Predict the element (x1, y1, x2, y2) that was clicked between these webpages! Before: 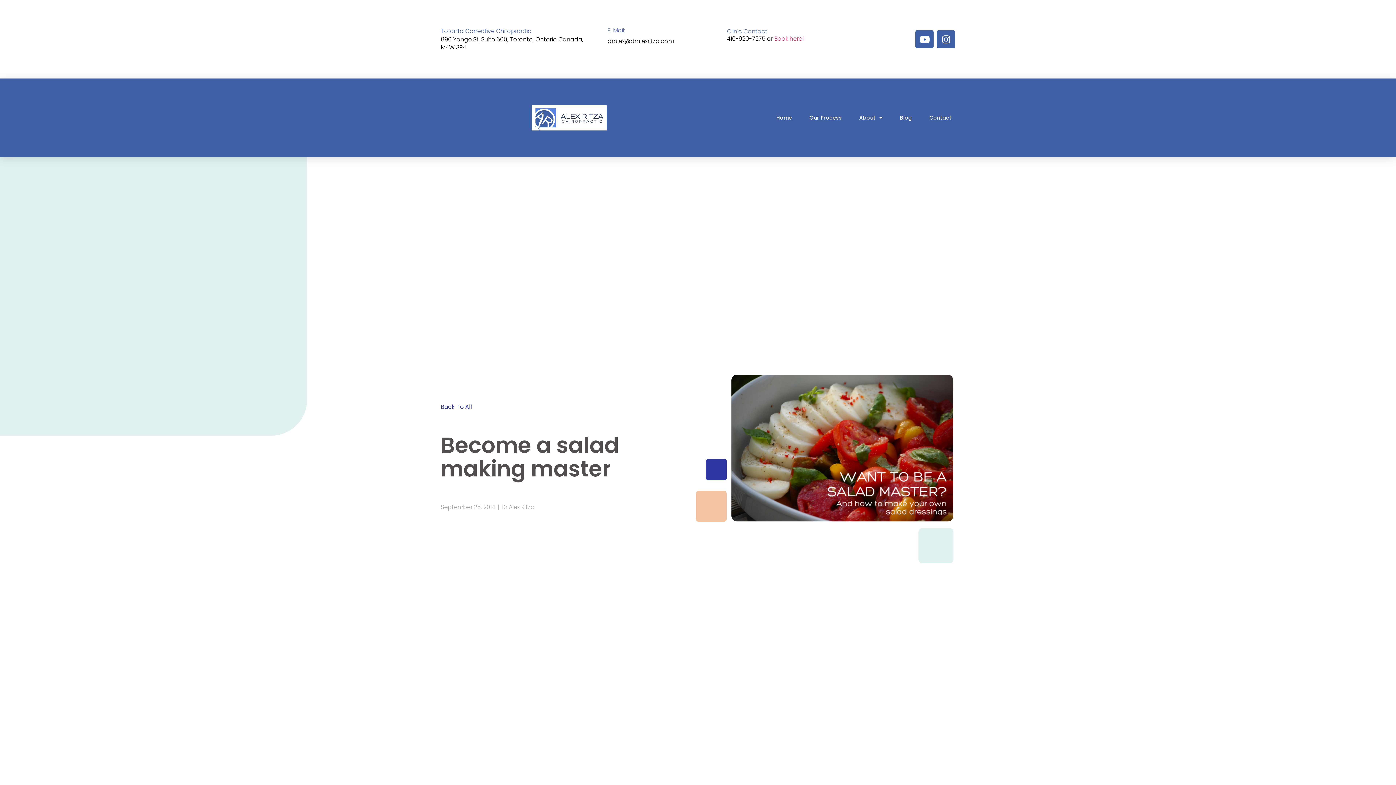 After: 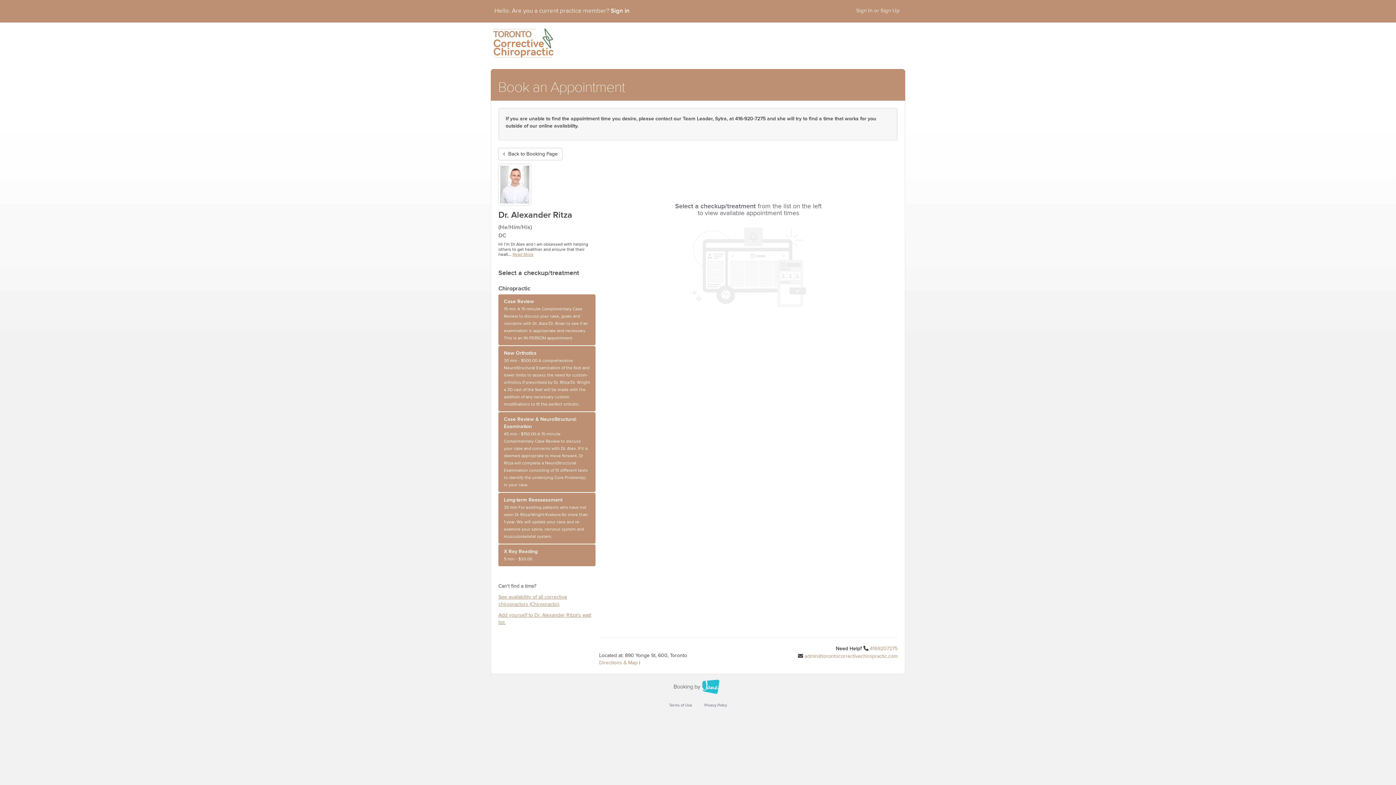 Action: bbox: (774, 34, 803, 43) label: Book here!